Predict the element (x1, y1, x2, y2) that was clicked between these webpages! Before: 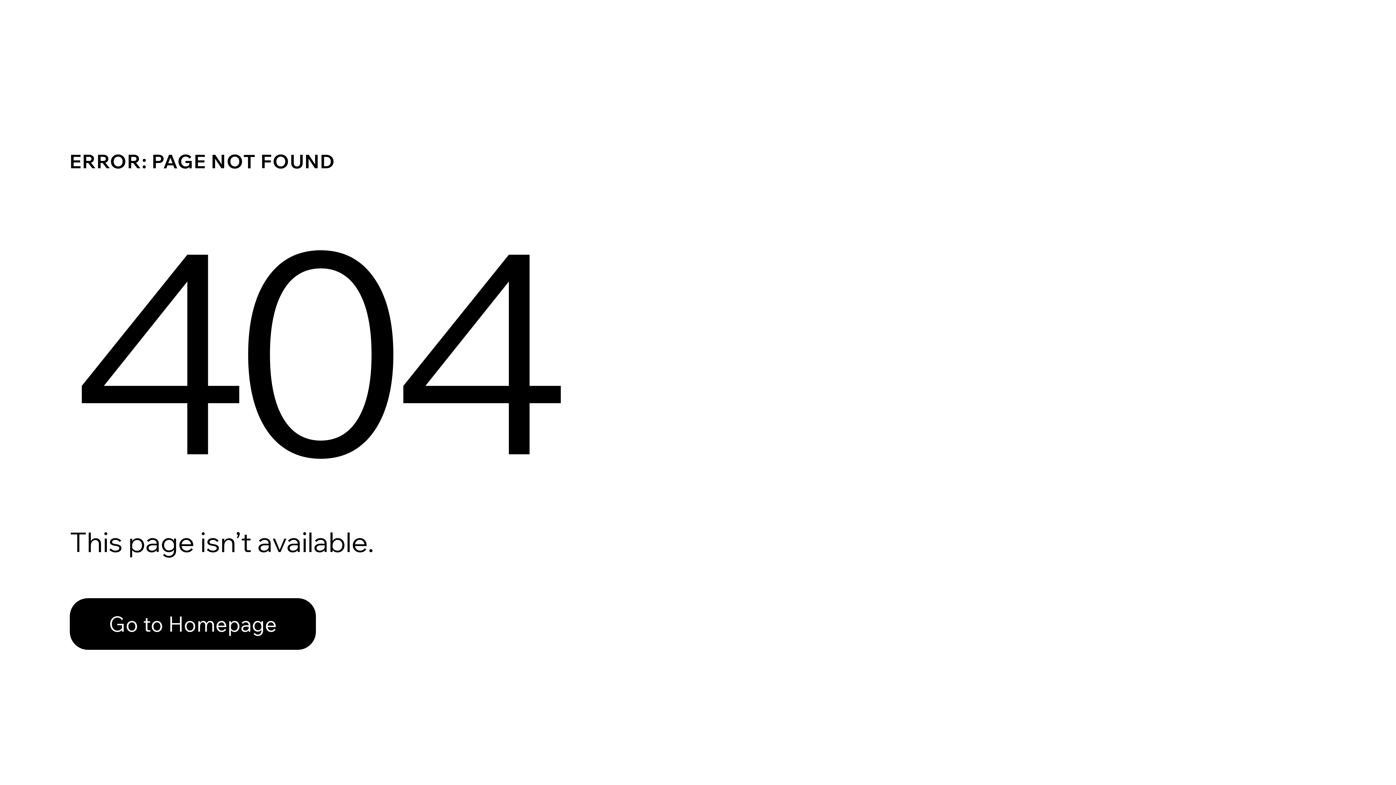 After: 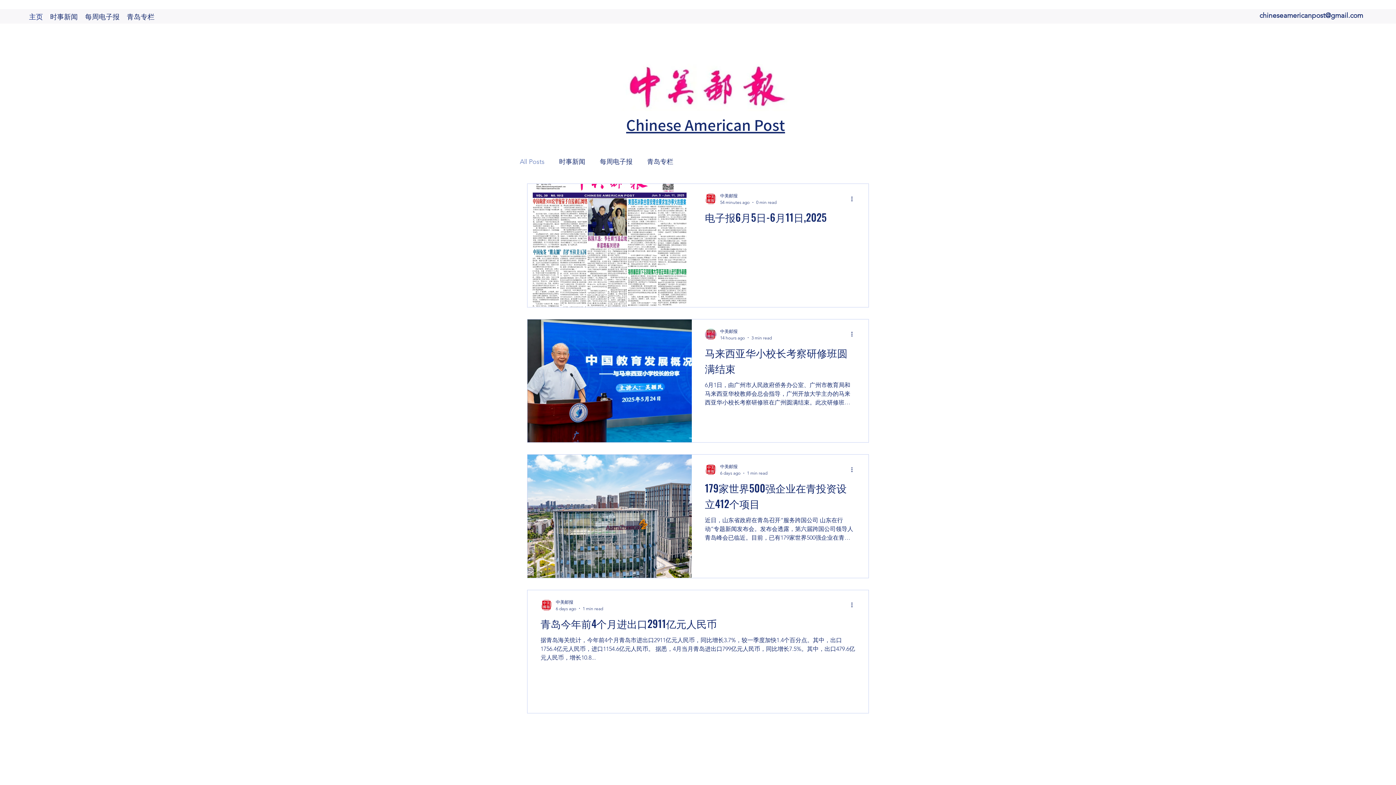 Action: label: Go to Homepage bbox: (69, 582, 768, 659)